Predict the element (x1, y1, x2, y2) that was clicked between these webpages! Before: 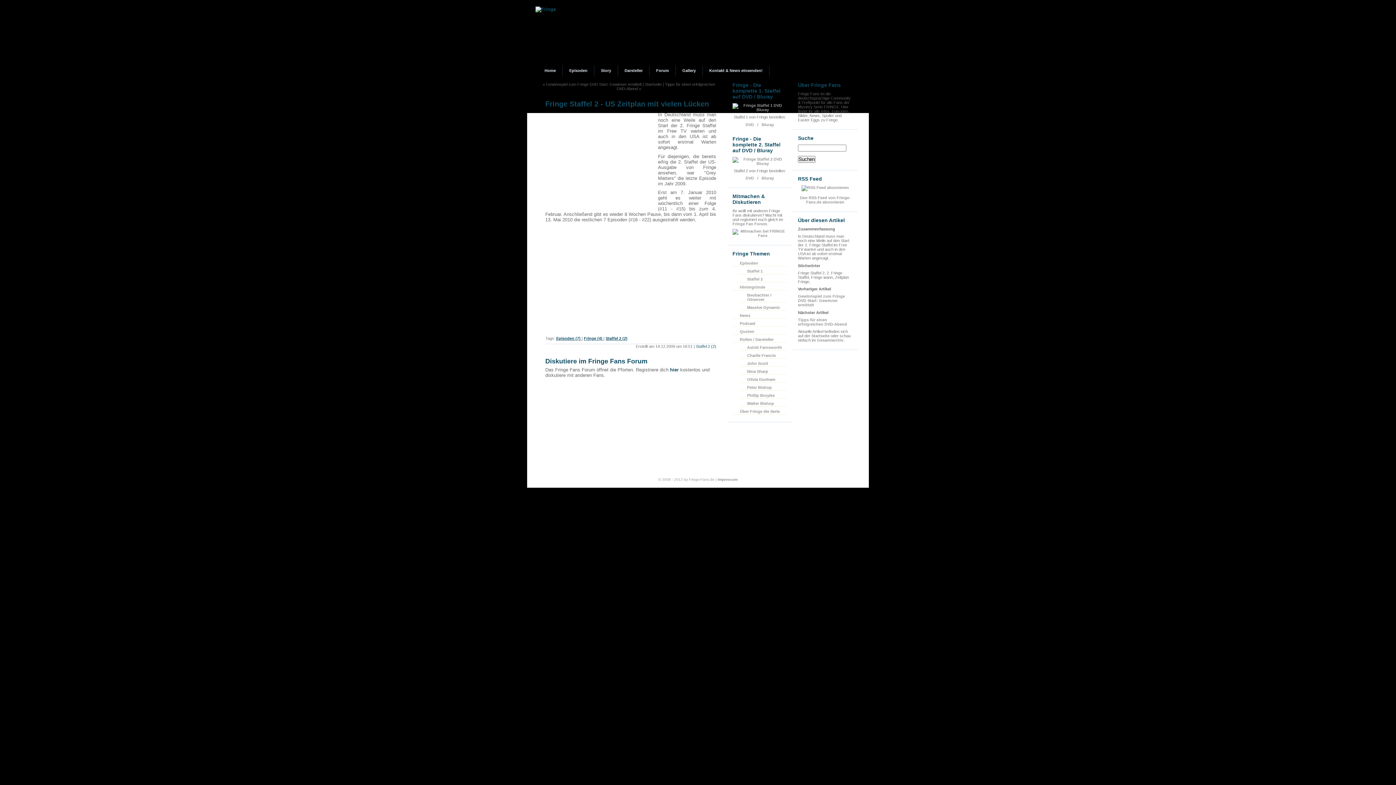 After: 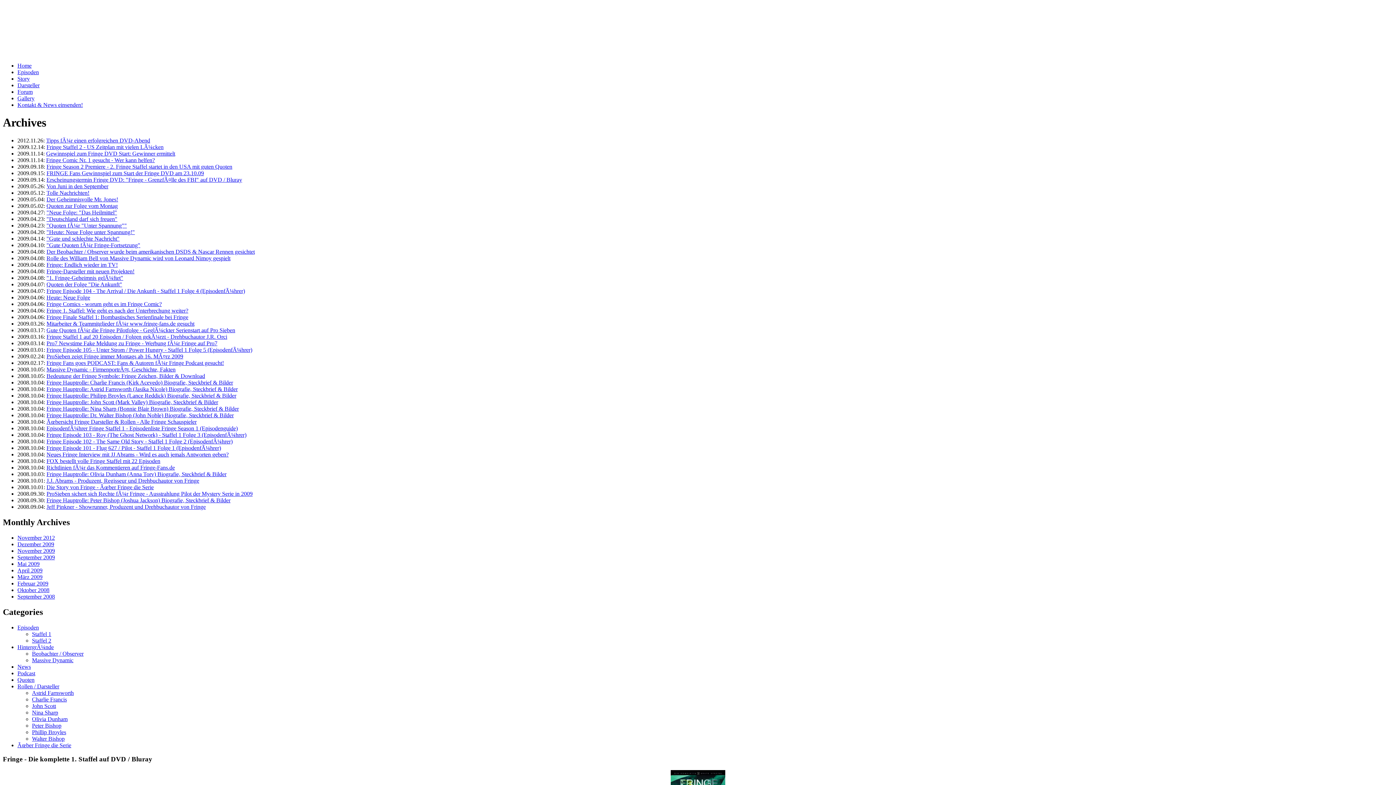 Action: label: Gesamtarchiv bbox: (817, 338, 843, 342)